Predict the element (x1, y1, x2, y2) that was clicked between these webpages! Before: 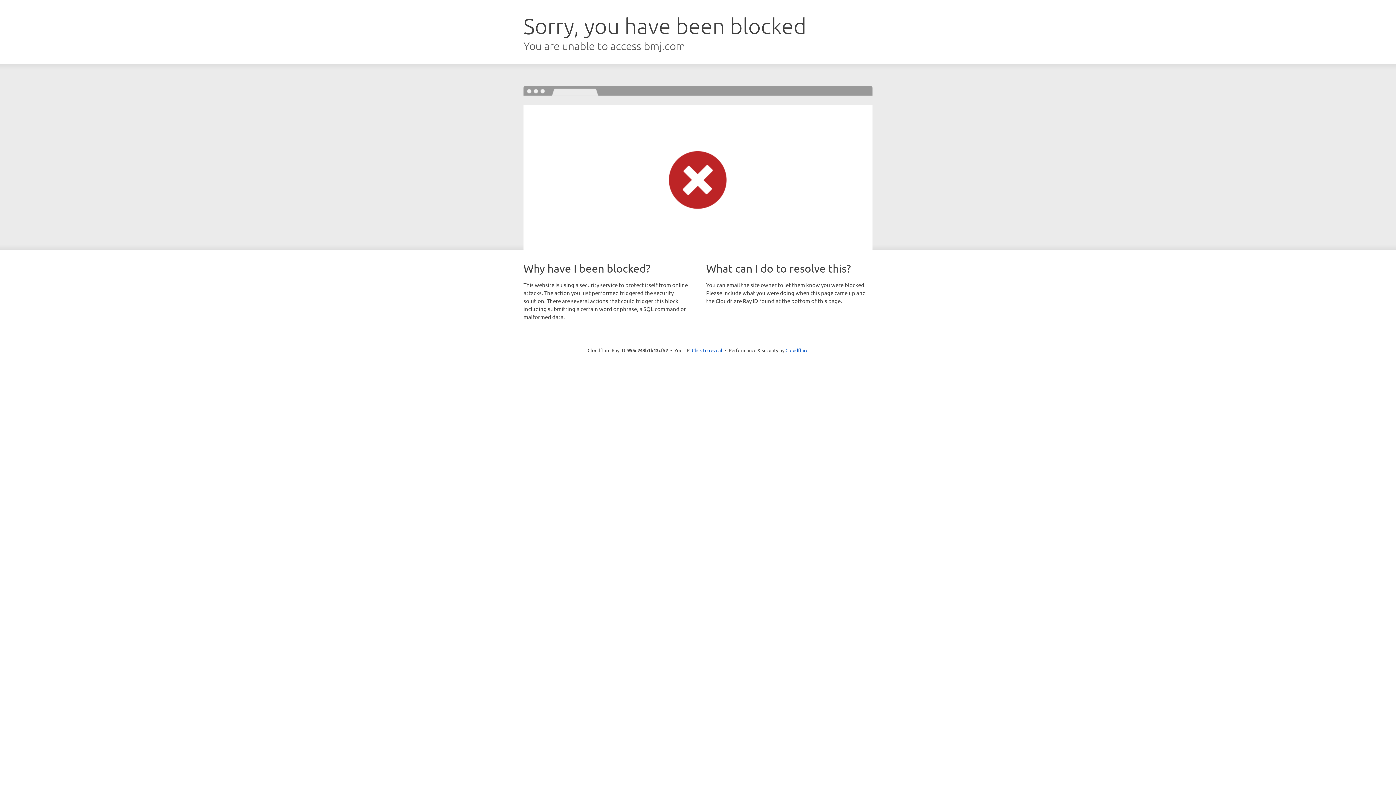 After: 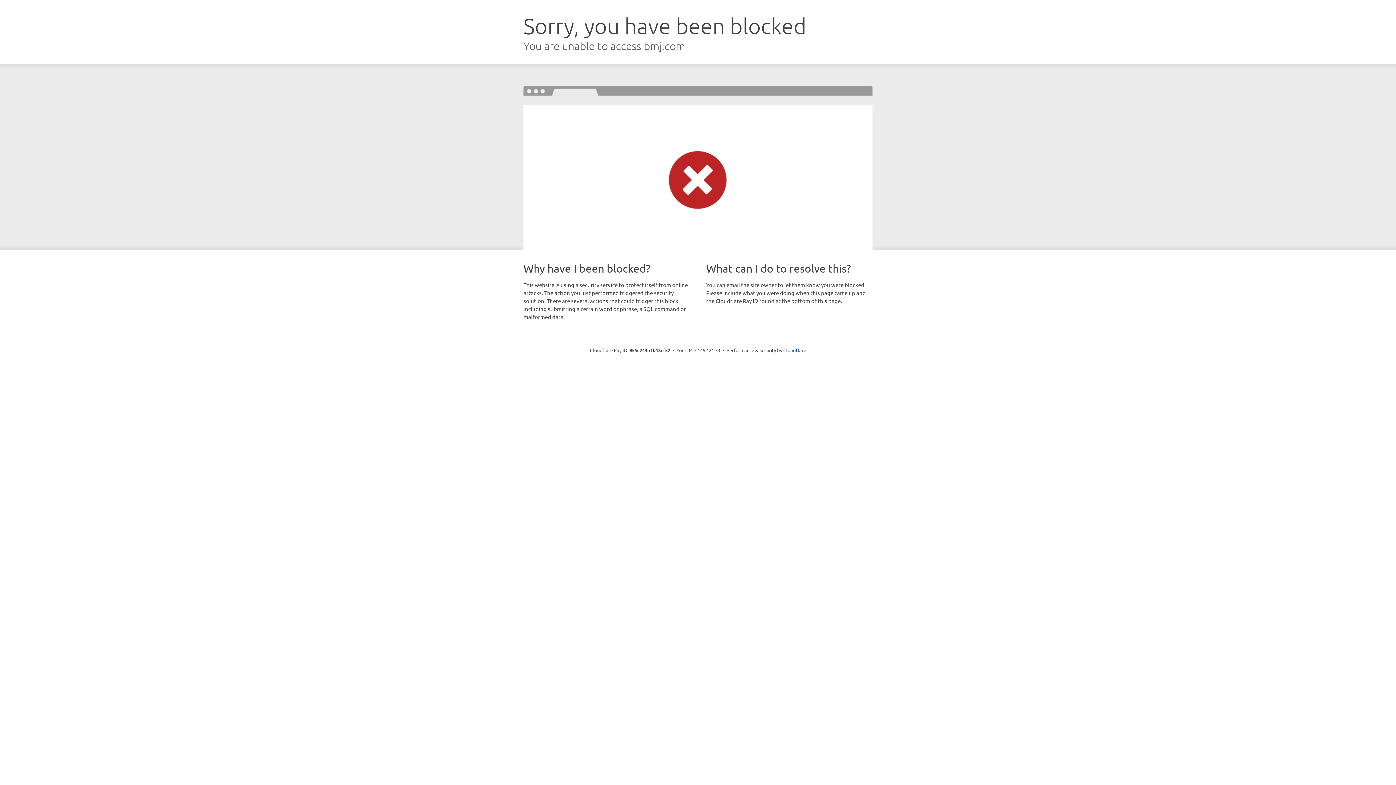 Action: bbox: (692, 346, 722, 353) label: Click to reveal